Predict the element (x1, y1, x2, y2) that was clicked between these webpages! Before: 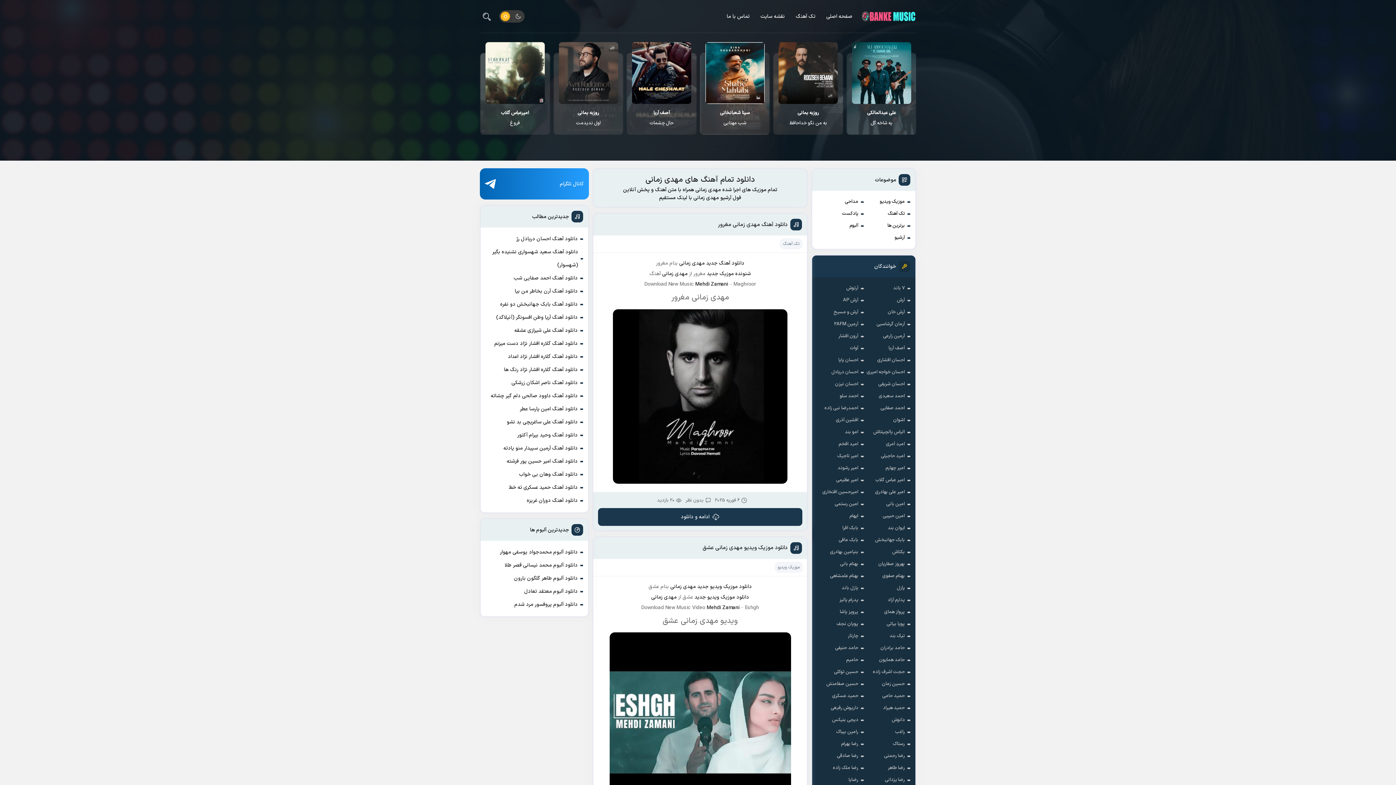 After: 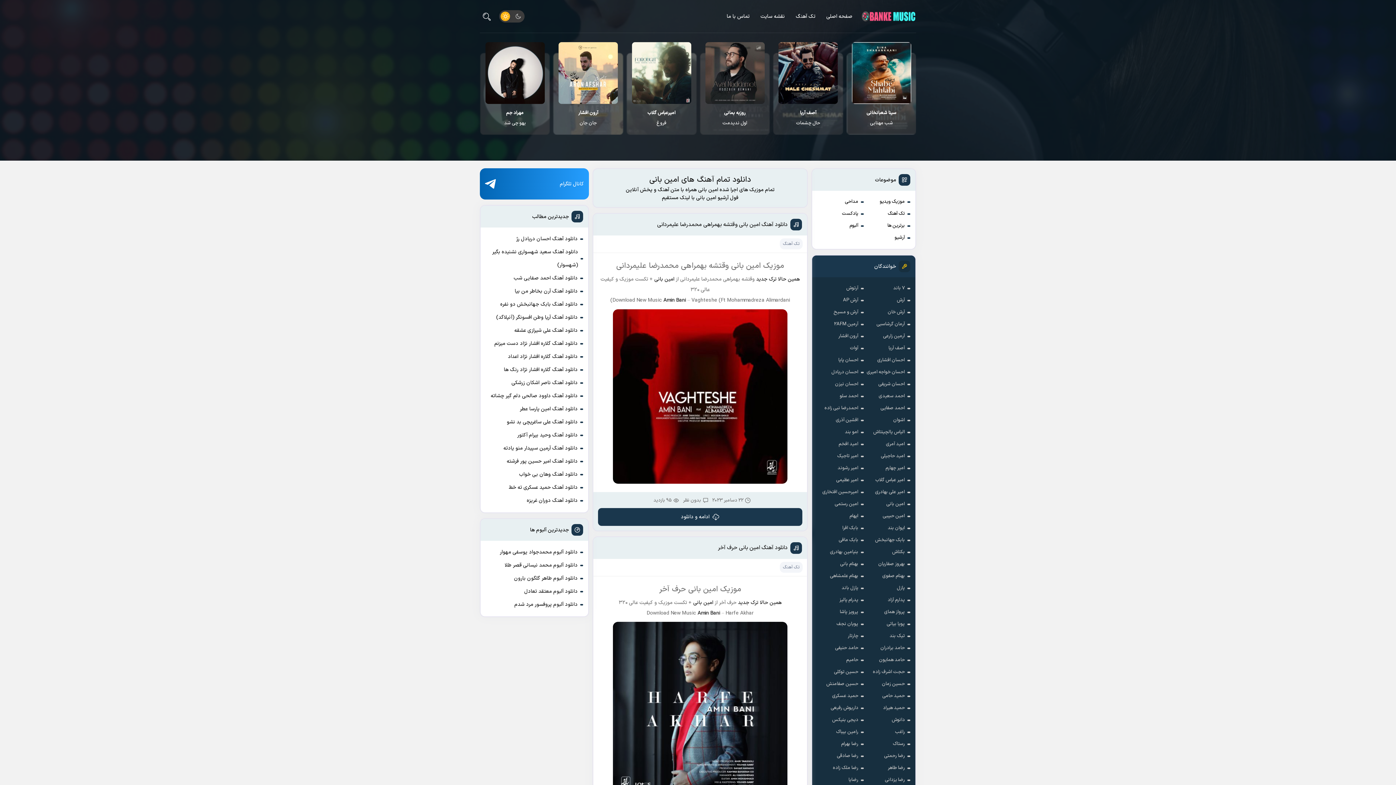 Action: bbox: (886, 498, 905, 510) label: امین بانی